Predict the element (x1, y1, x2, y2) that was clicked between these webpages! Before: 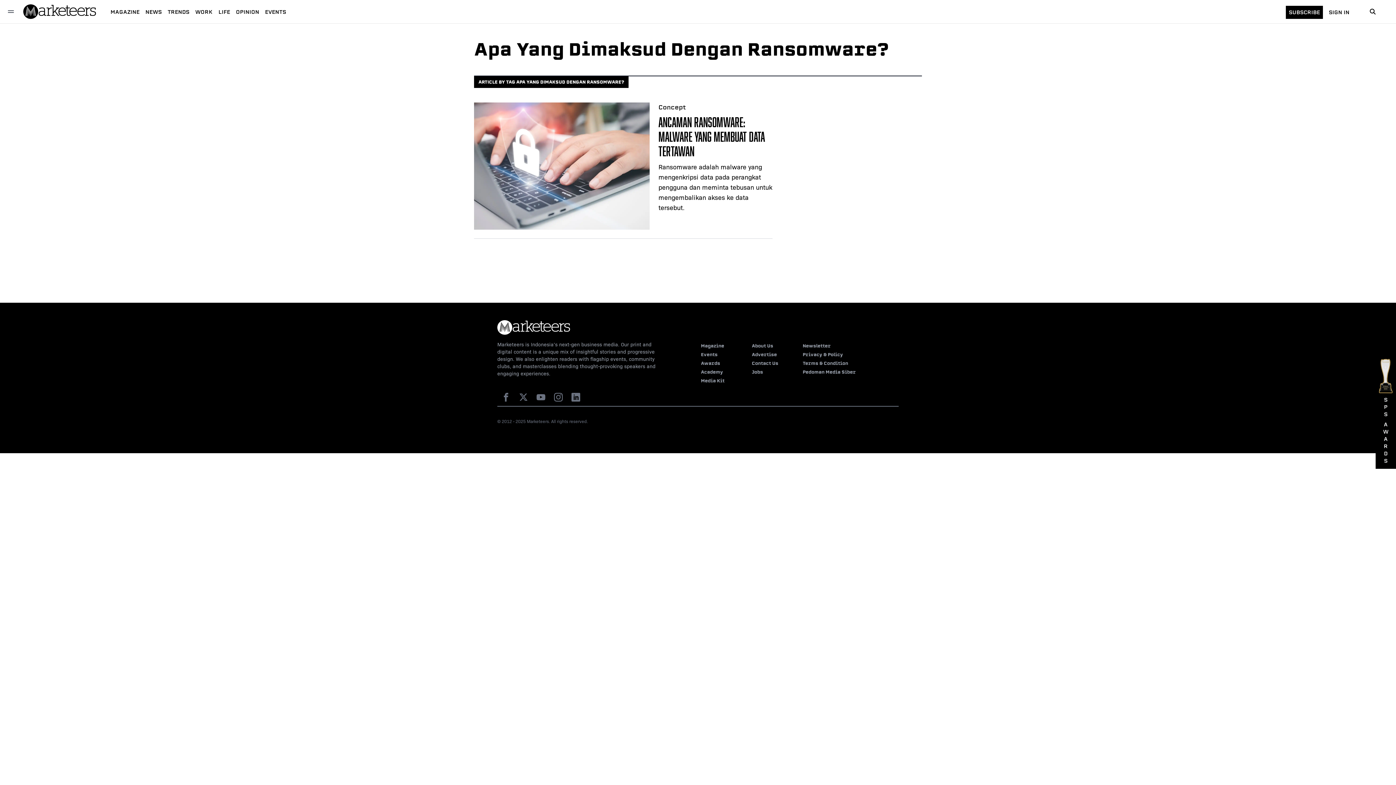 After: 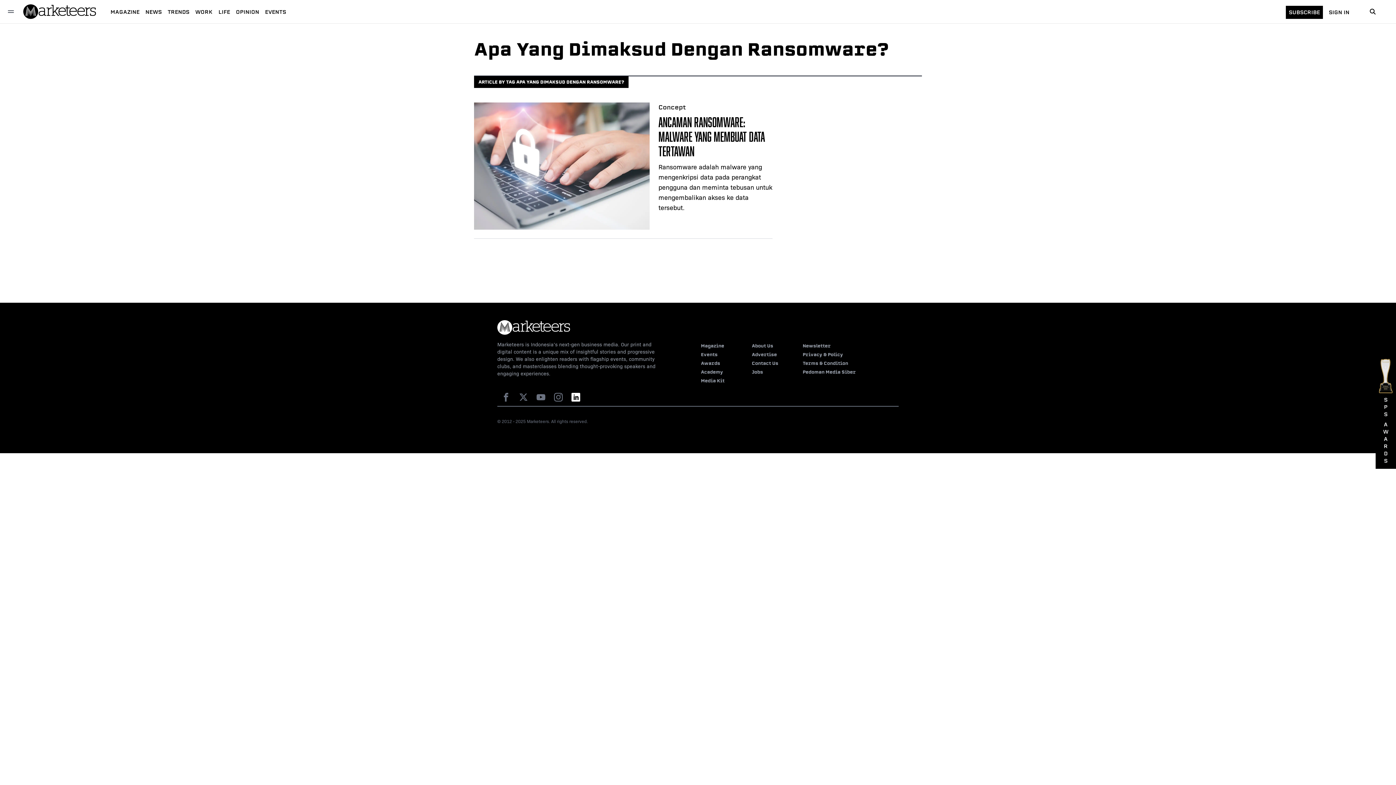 Action: label: linkedin-link bbox: (567, 388, 584, 406)